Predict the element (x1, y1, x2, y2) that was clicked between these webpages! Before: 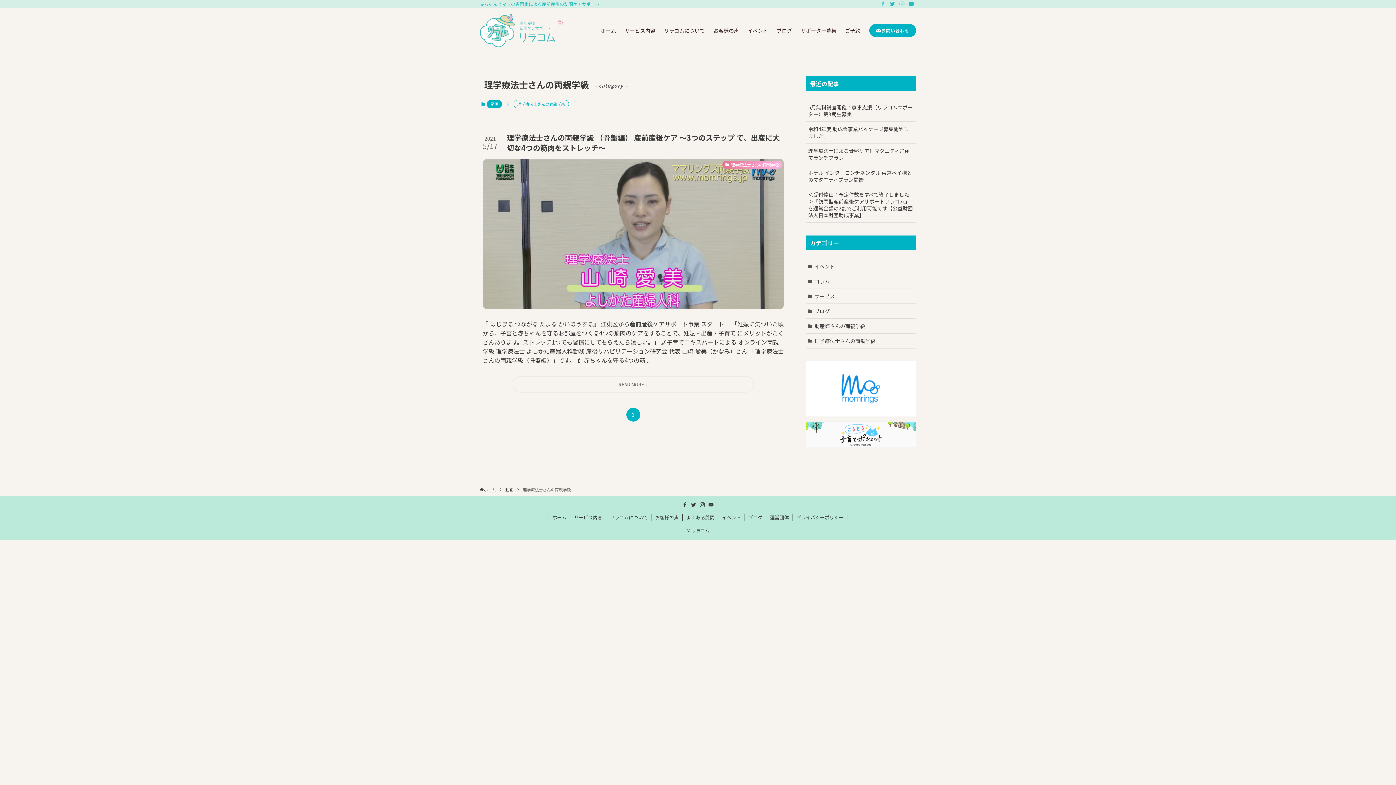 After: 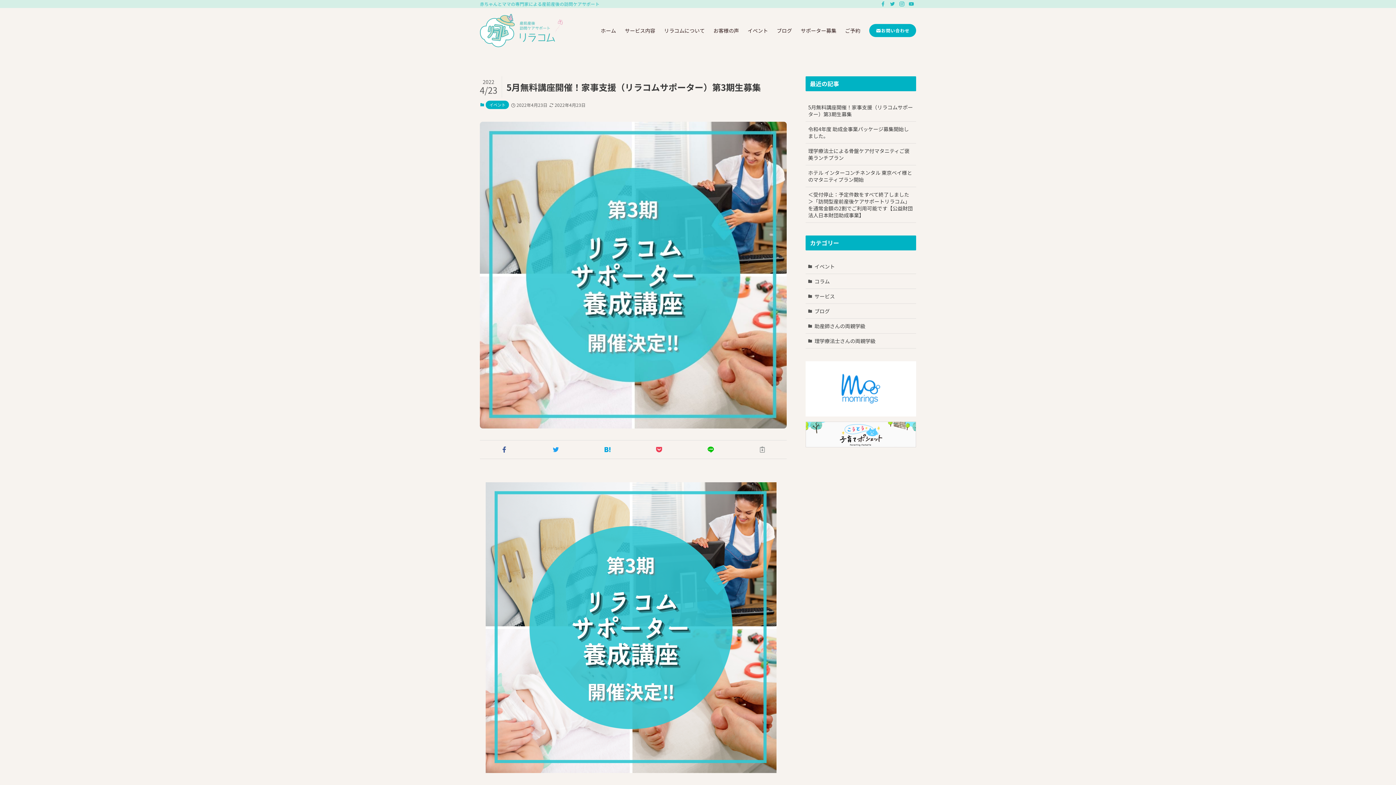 Action: bbox: (805, 100, 916, 121) label: 5月無料講座開催！家事支援（リラコムサポーター）第3期生募集